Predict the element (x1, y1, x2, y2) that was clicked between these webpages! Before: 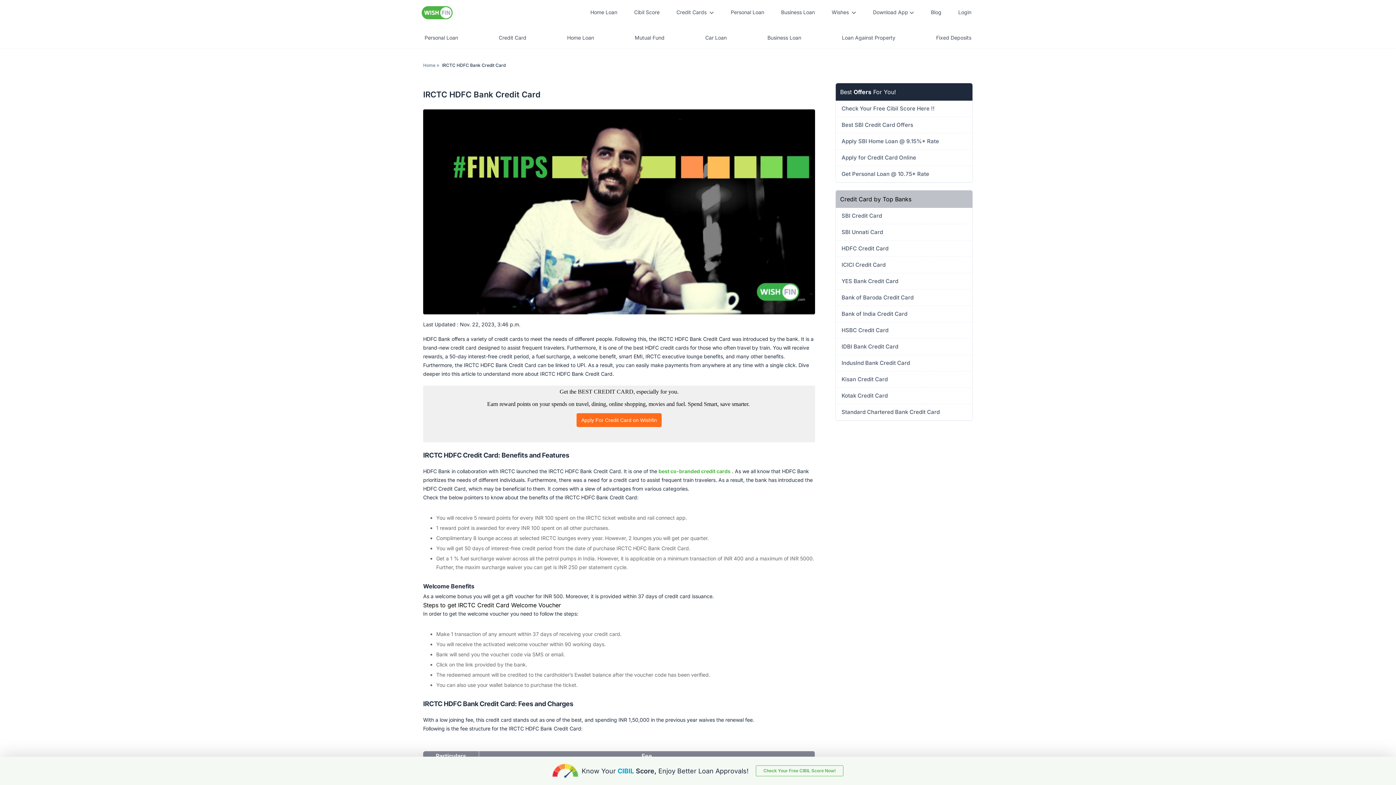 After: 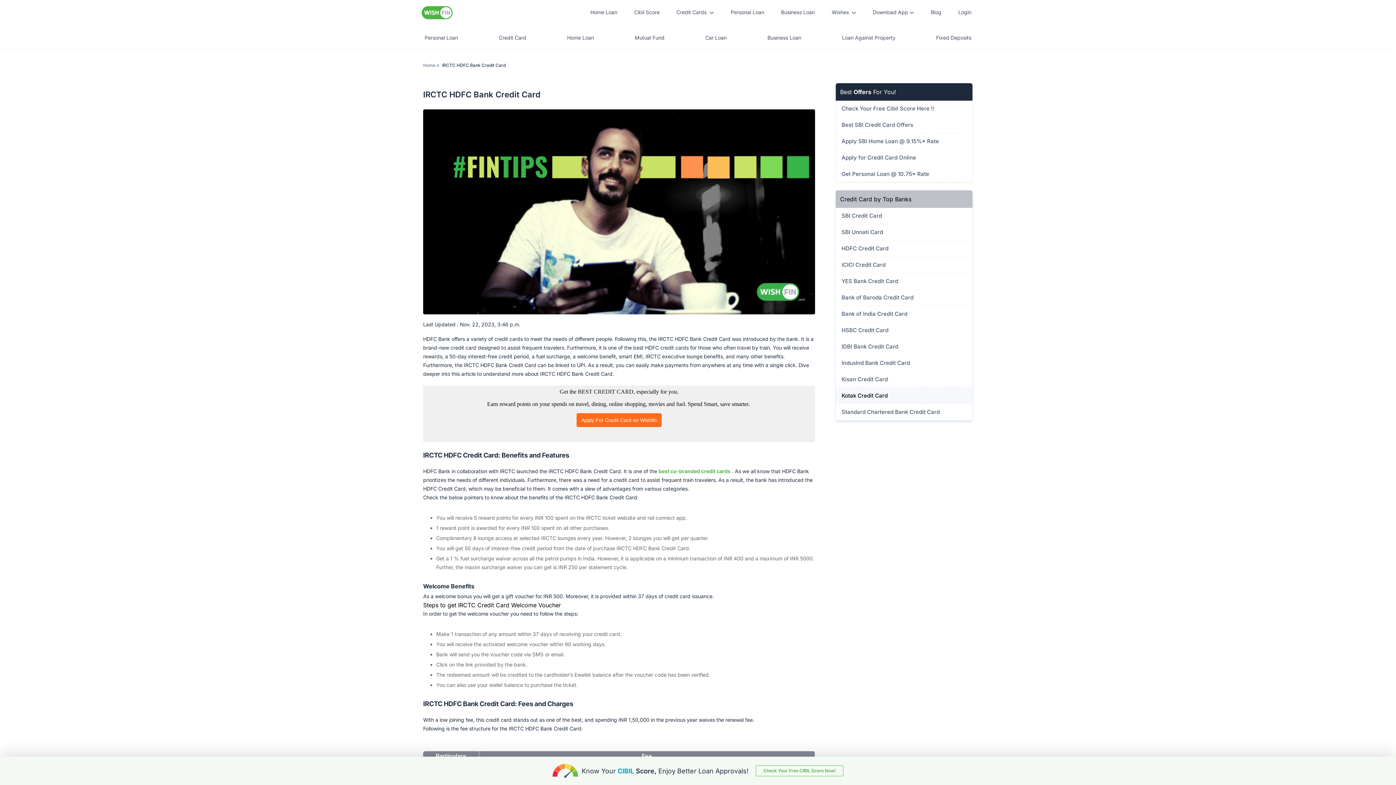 Action: bbox: (837, 392, 971, 399) label: Kotak Credit Card